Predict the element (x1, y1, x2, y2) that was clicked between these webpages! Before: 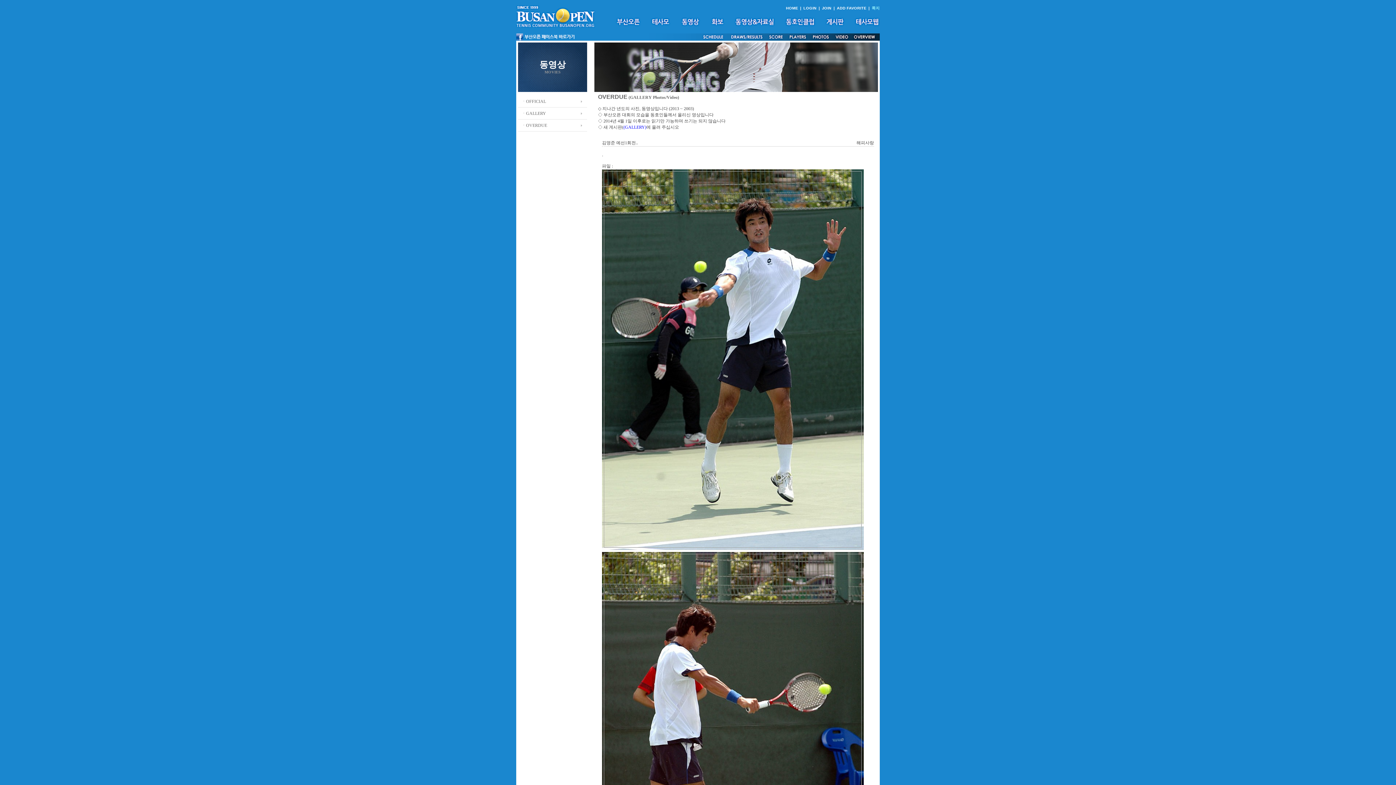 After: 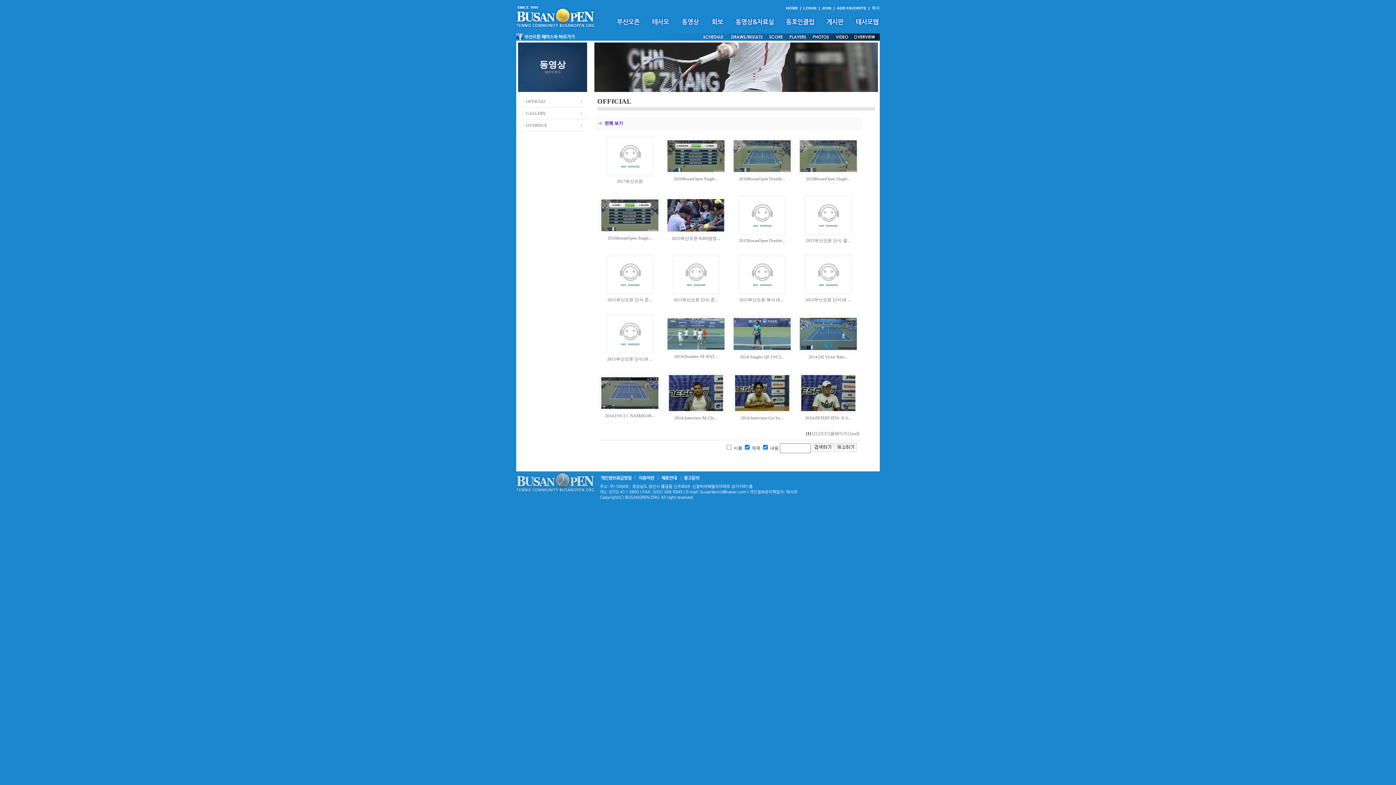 Action: bbox: (521, 98, 546, 104) label: ㆍOFFICIAL